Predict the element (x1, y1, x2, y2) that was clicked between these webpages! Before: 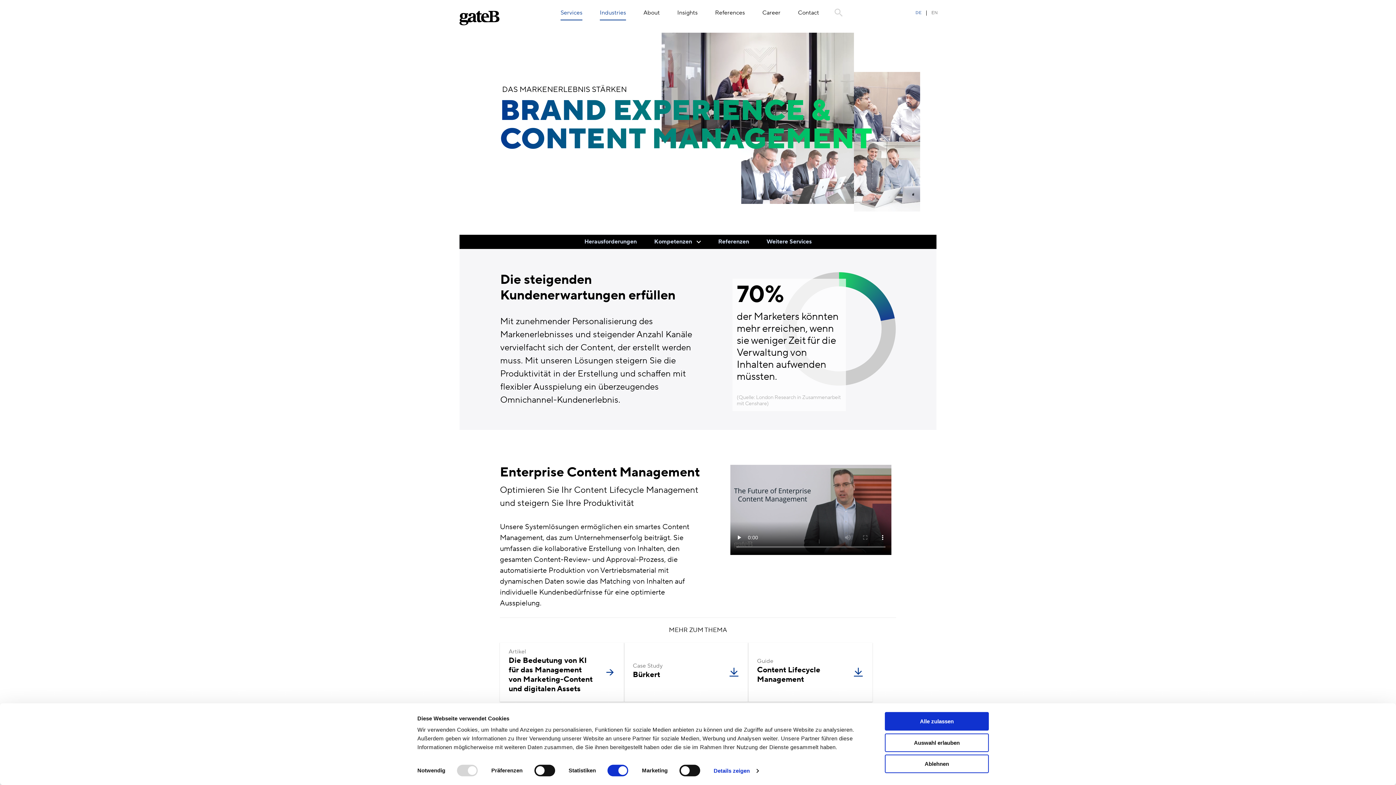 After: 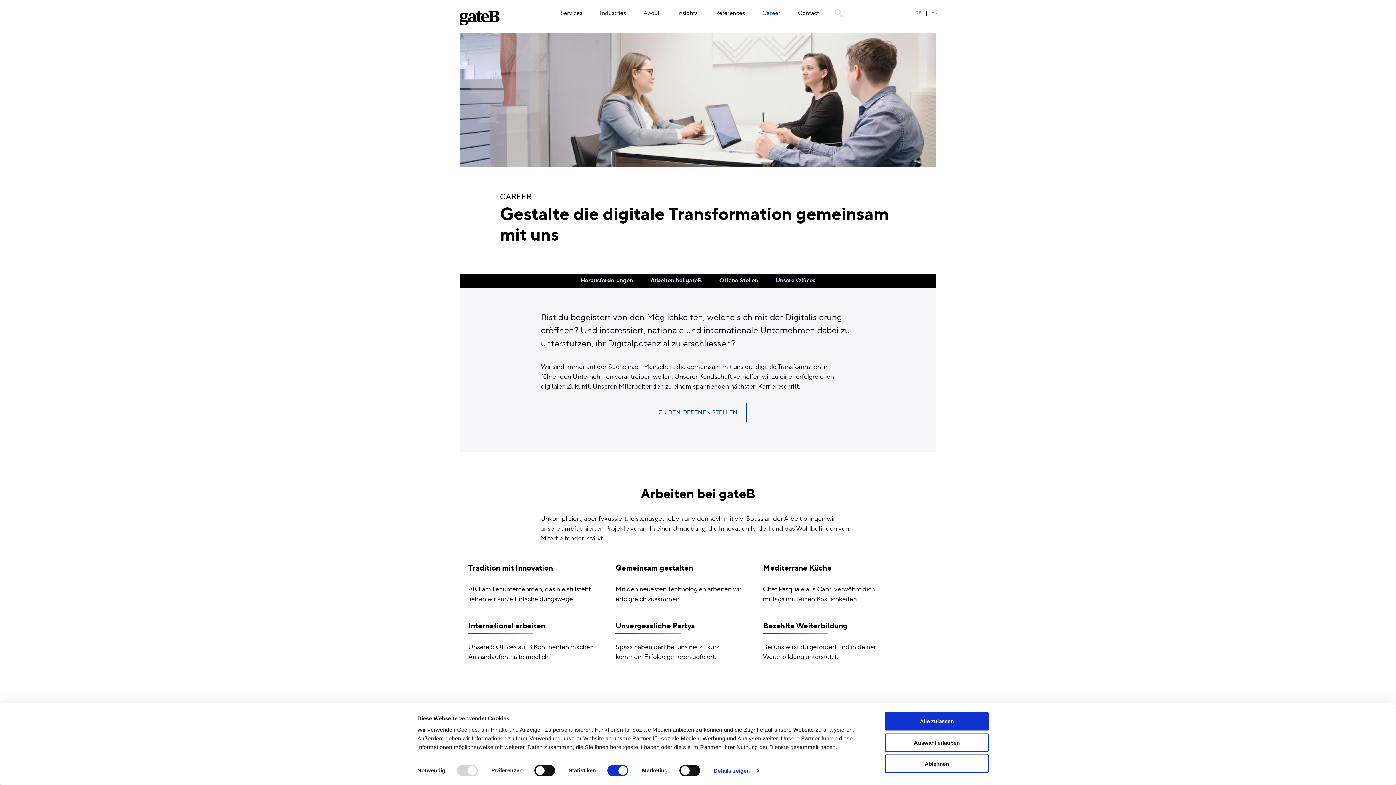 Action: label: Career bbox: (762, 9, 780, 20)